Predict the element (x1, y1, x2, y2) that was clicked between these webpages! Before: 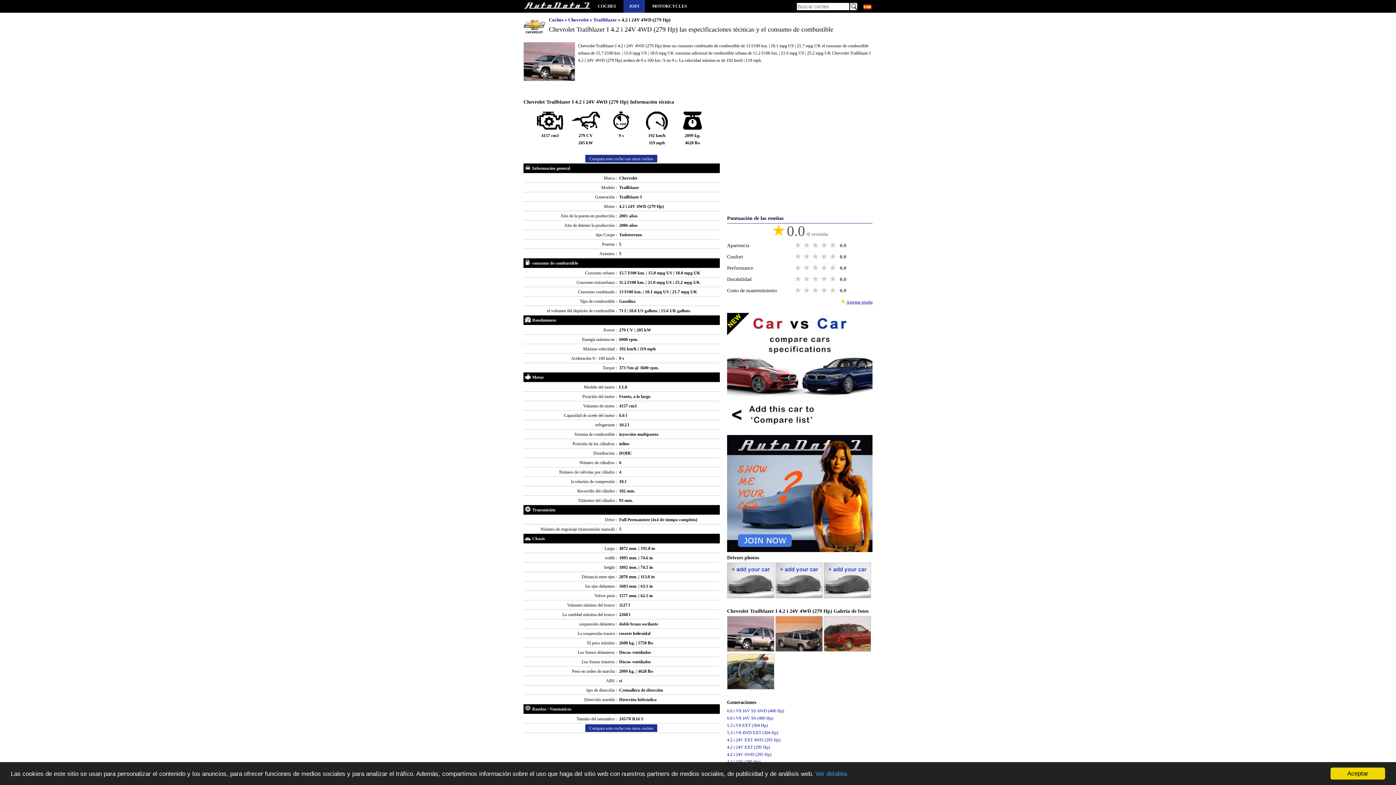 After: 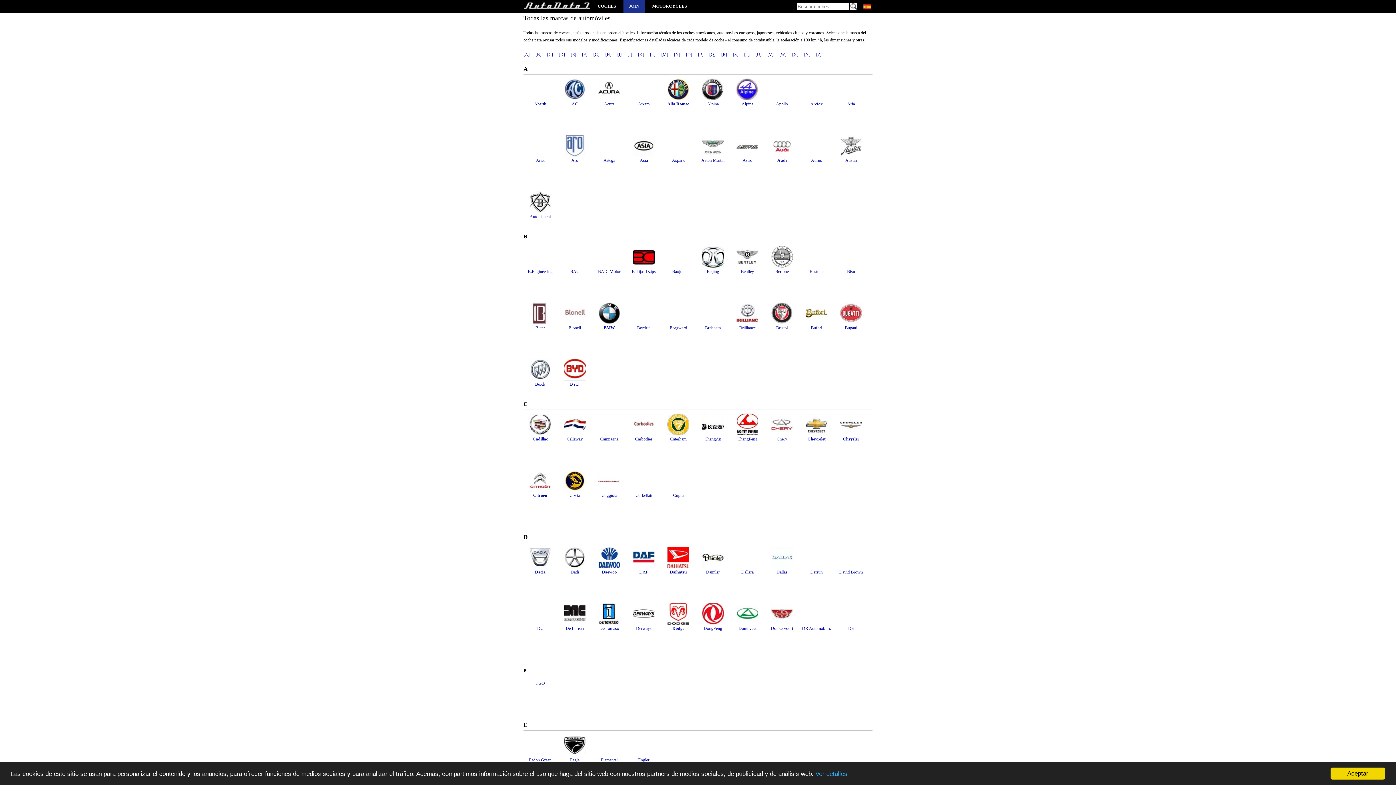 Action: bbox: (597, 0, 616, 12) label: COCHES